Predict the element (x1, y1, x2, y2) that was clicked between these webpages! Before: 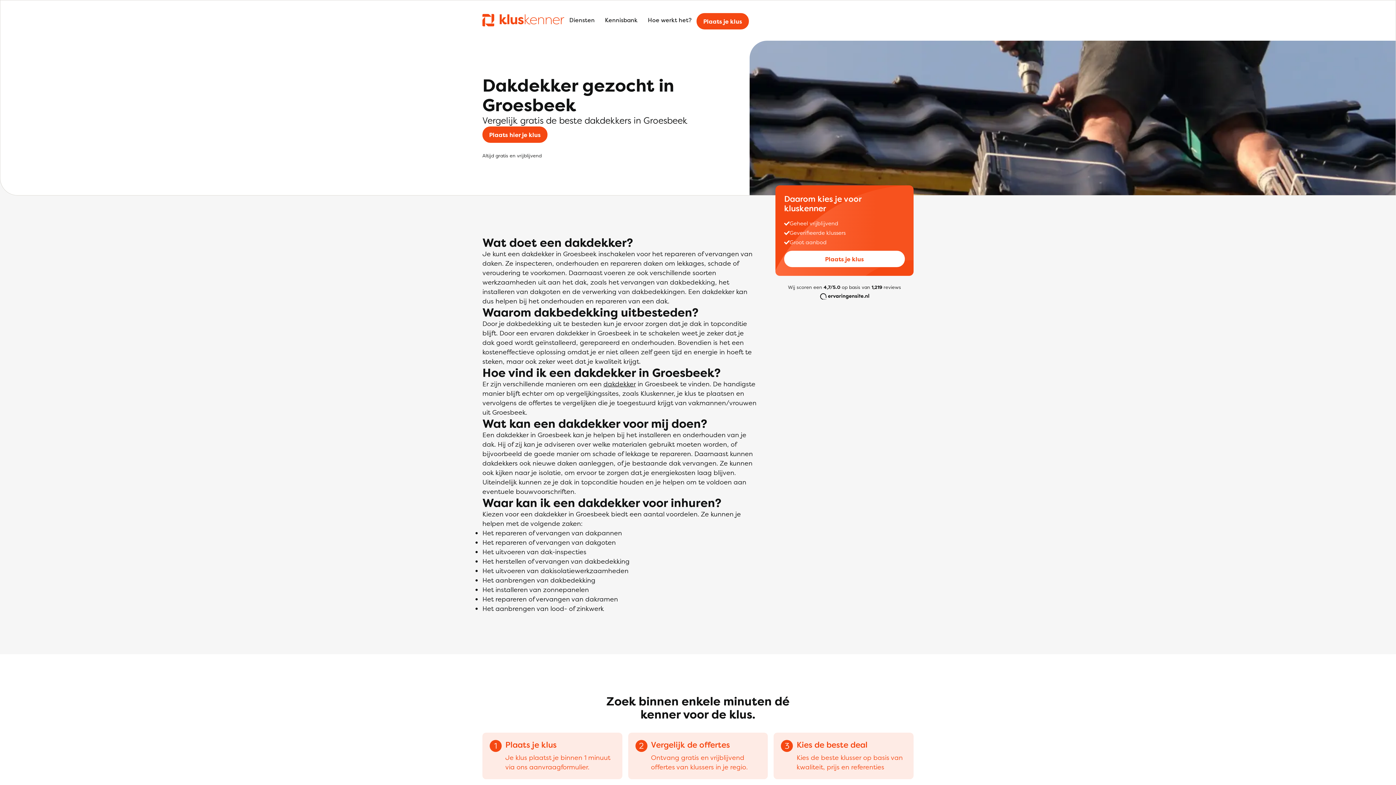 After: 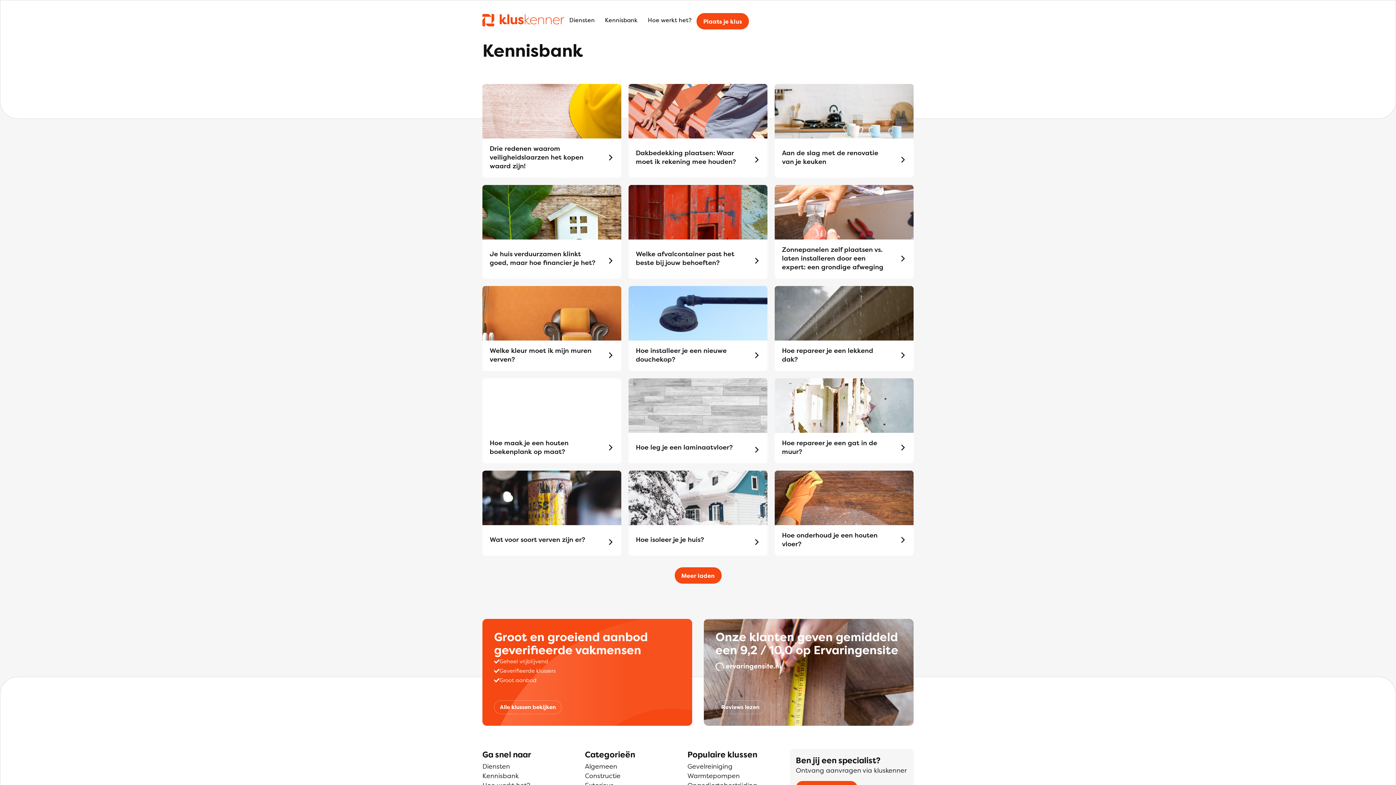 Action: label: Kennisbank bbox: (600, 10, 642, 29)